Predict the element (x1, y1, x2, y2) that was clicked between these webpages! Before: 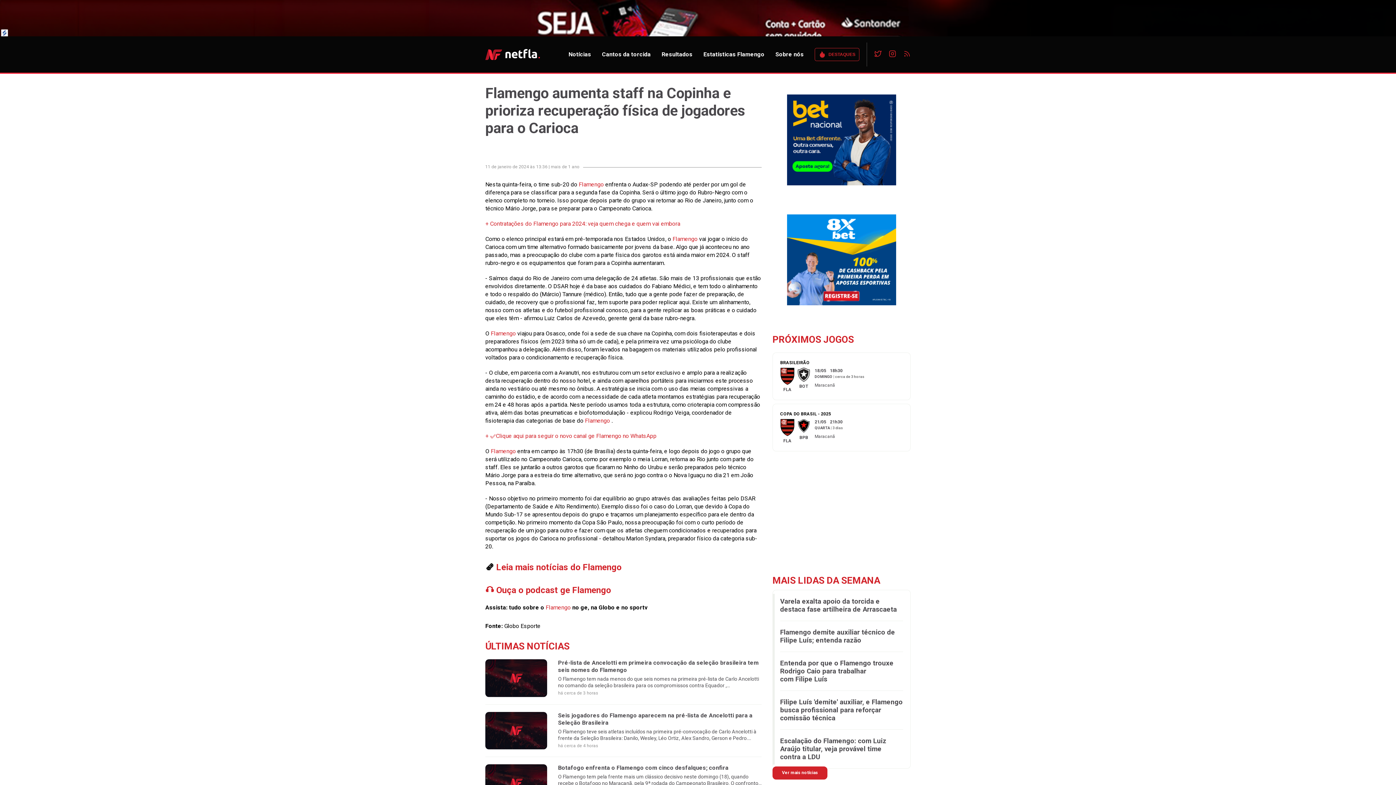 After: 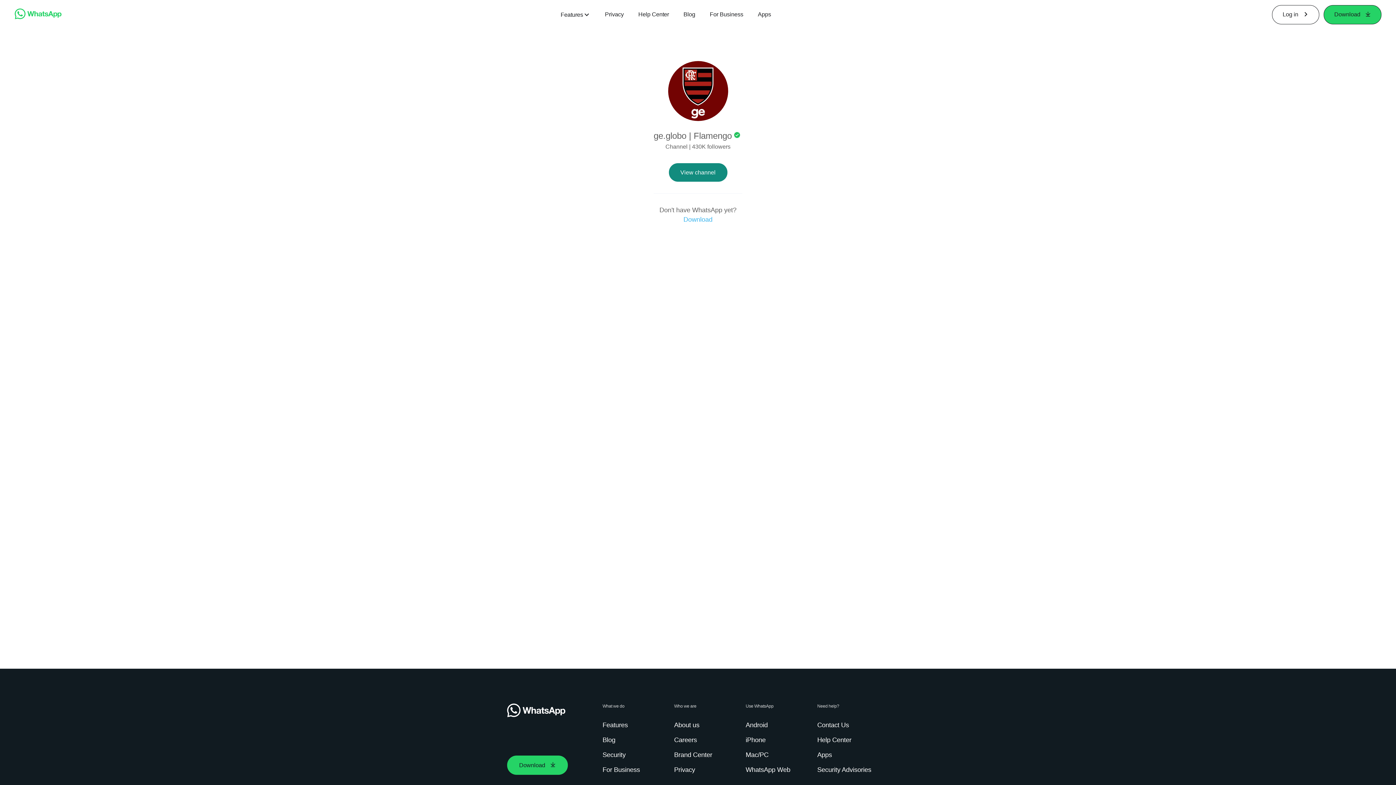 Action: bbox: (485, 432, 656, 440) label: + ✅Clique aqui para seguir o novo canal ge Flamengo no WhatsApp